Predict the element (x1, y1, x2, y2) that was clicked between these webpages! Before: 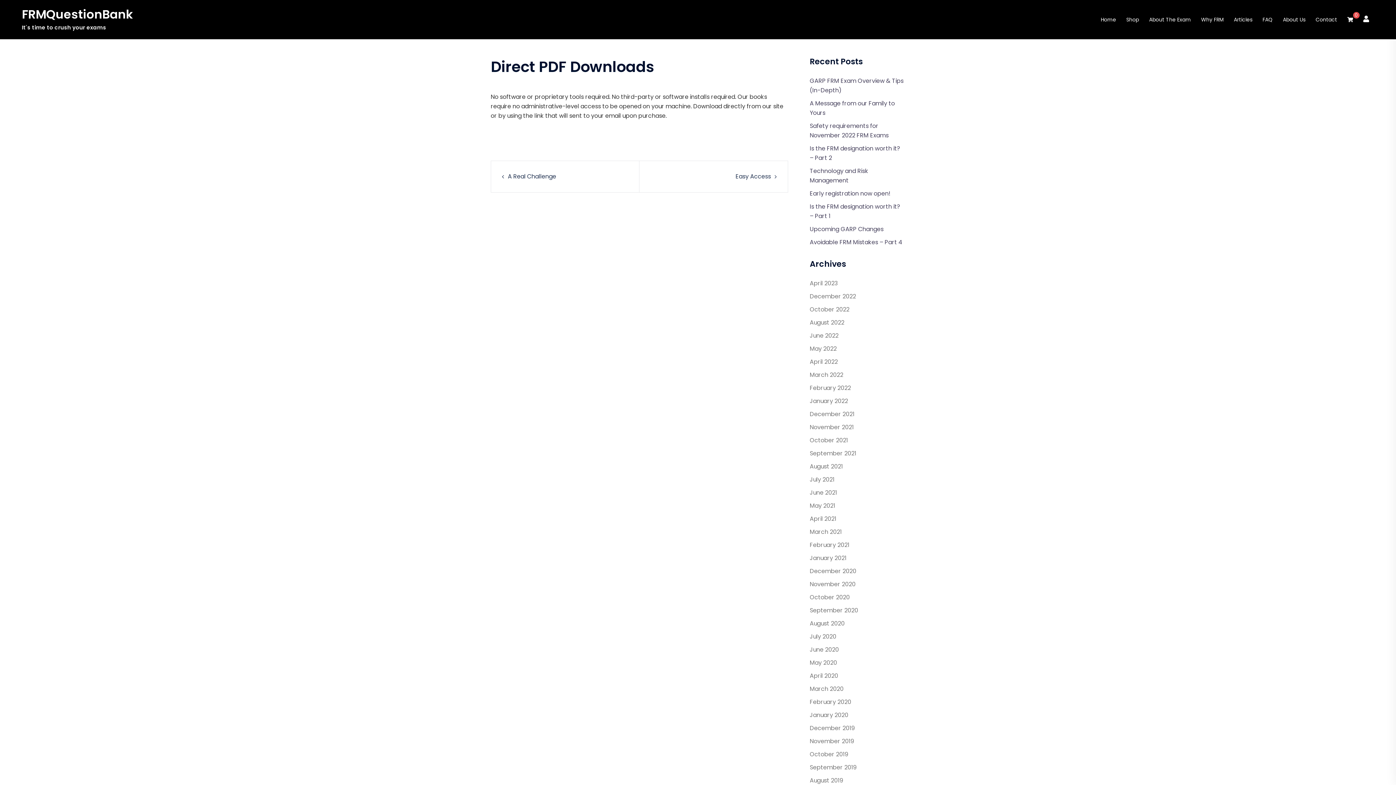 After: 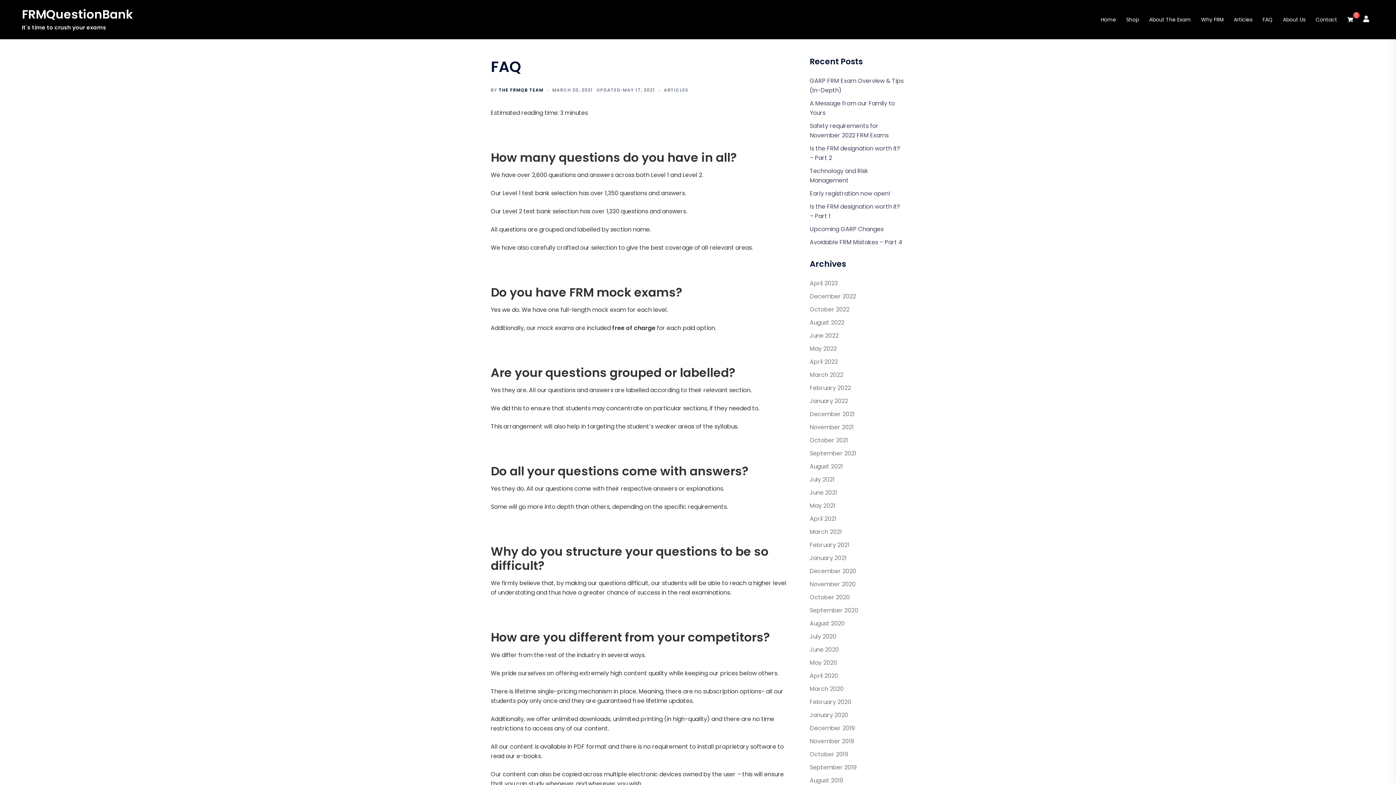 Action: bbox: (1262, 15, 1273, 23) label: FAQ